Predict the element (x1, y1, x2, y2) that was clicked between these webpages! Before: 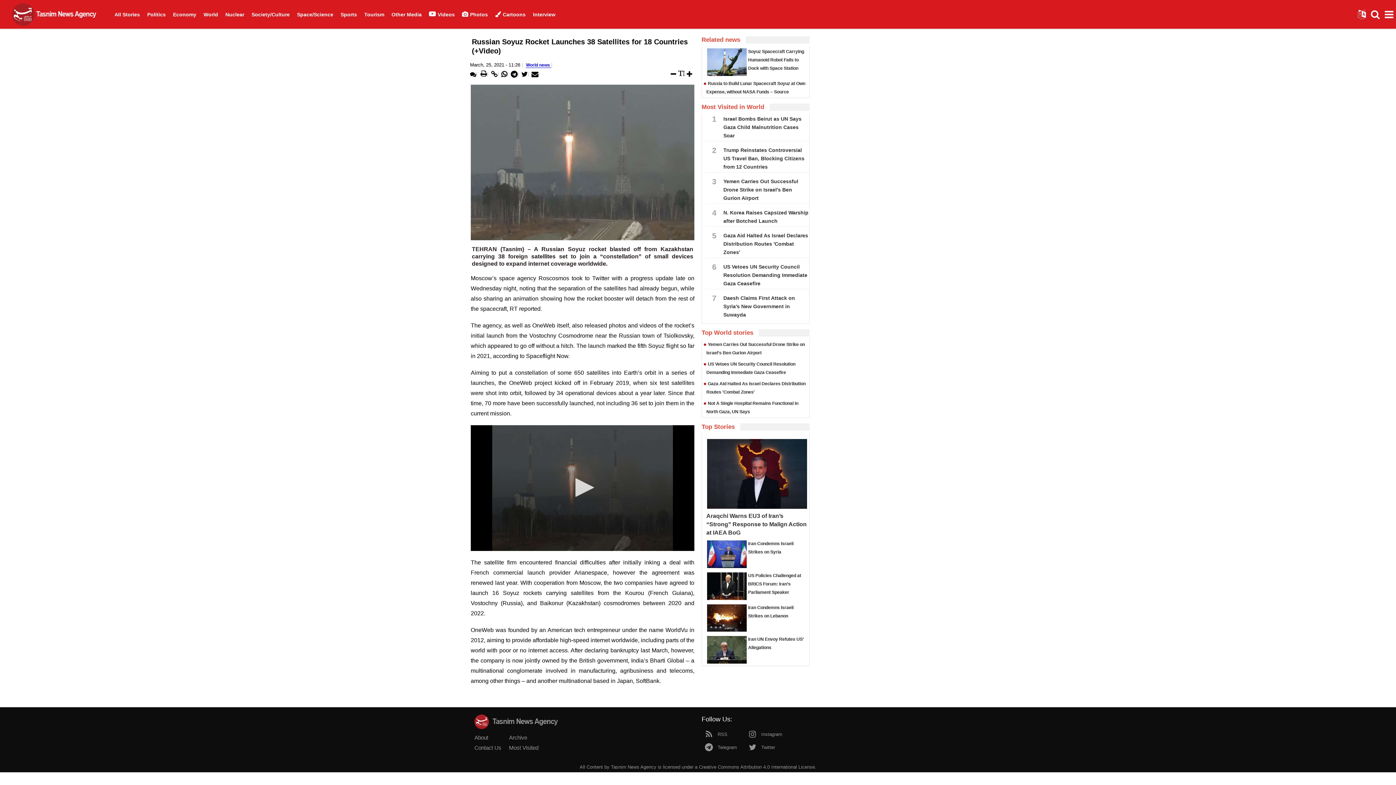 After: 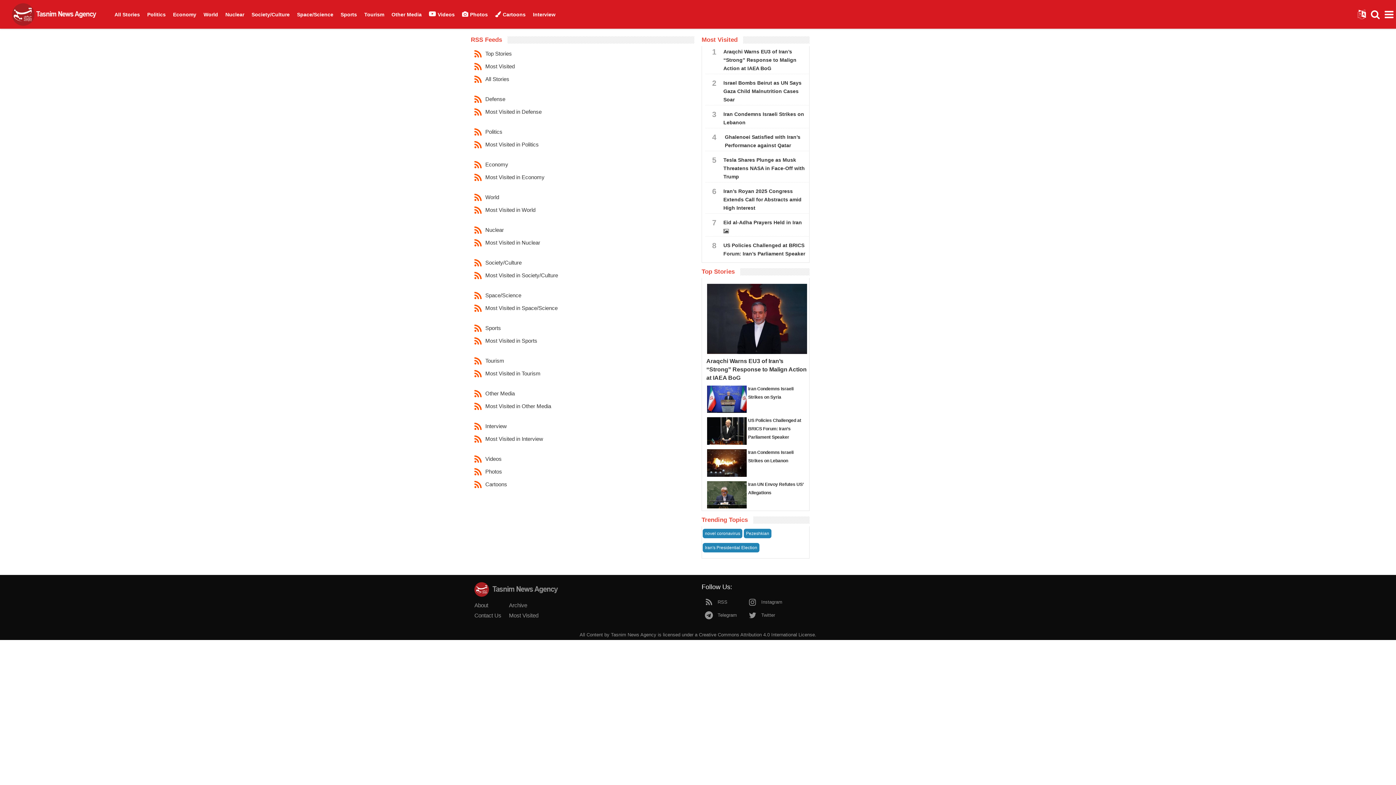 Action: label:  RSS bbox: (701, 730, 727, 737)